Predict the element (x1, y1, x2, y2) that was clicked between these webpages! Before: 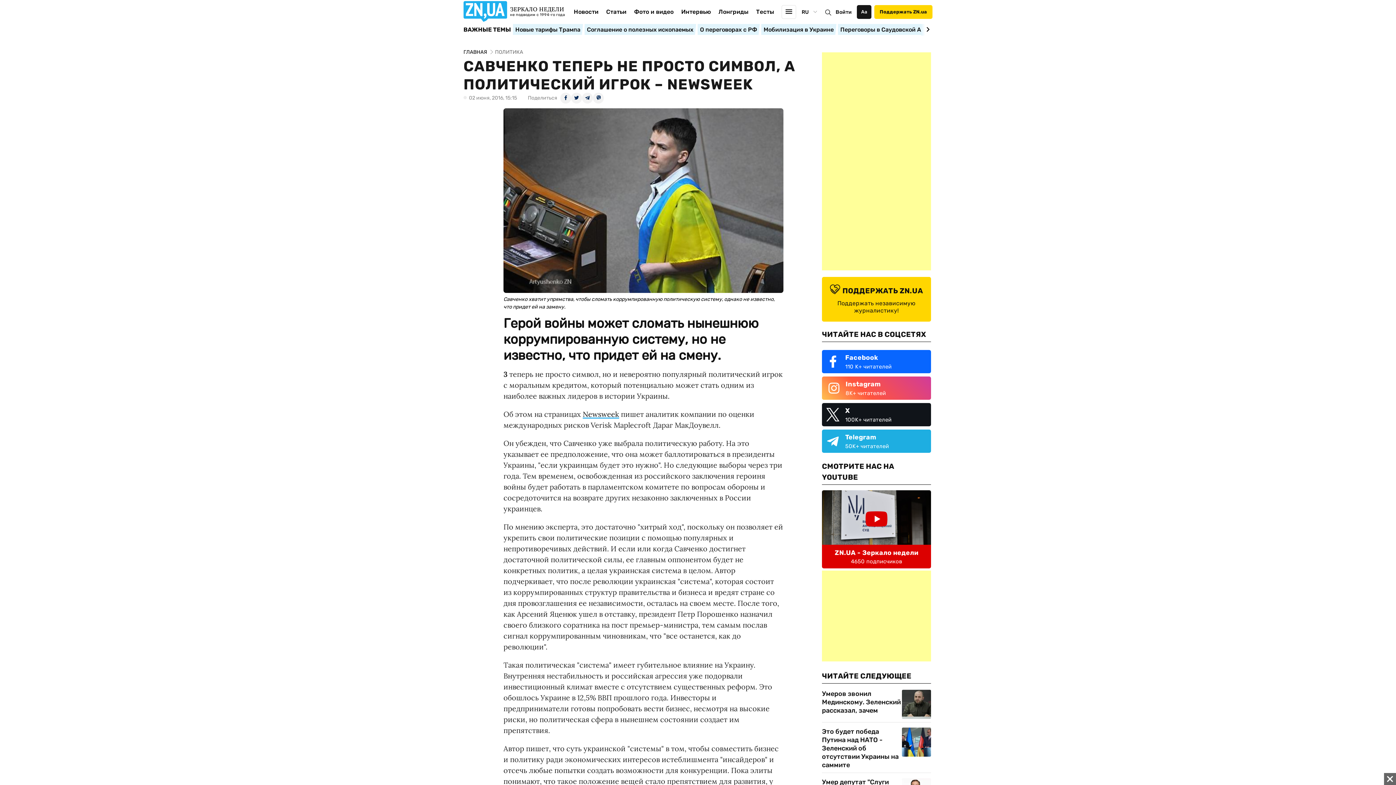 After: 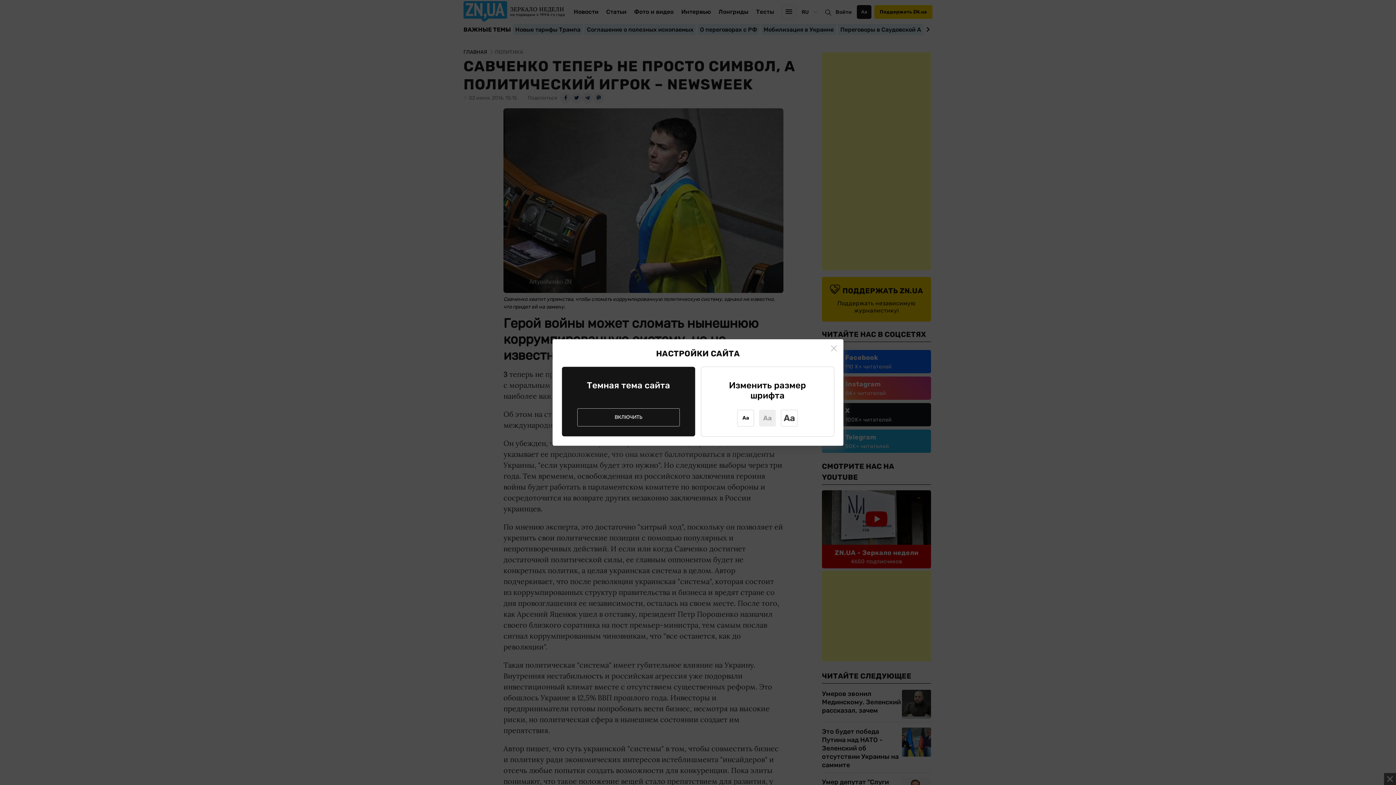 Action: label: Аа bbox: (857, 5, 871, 18)